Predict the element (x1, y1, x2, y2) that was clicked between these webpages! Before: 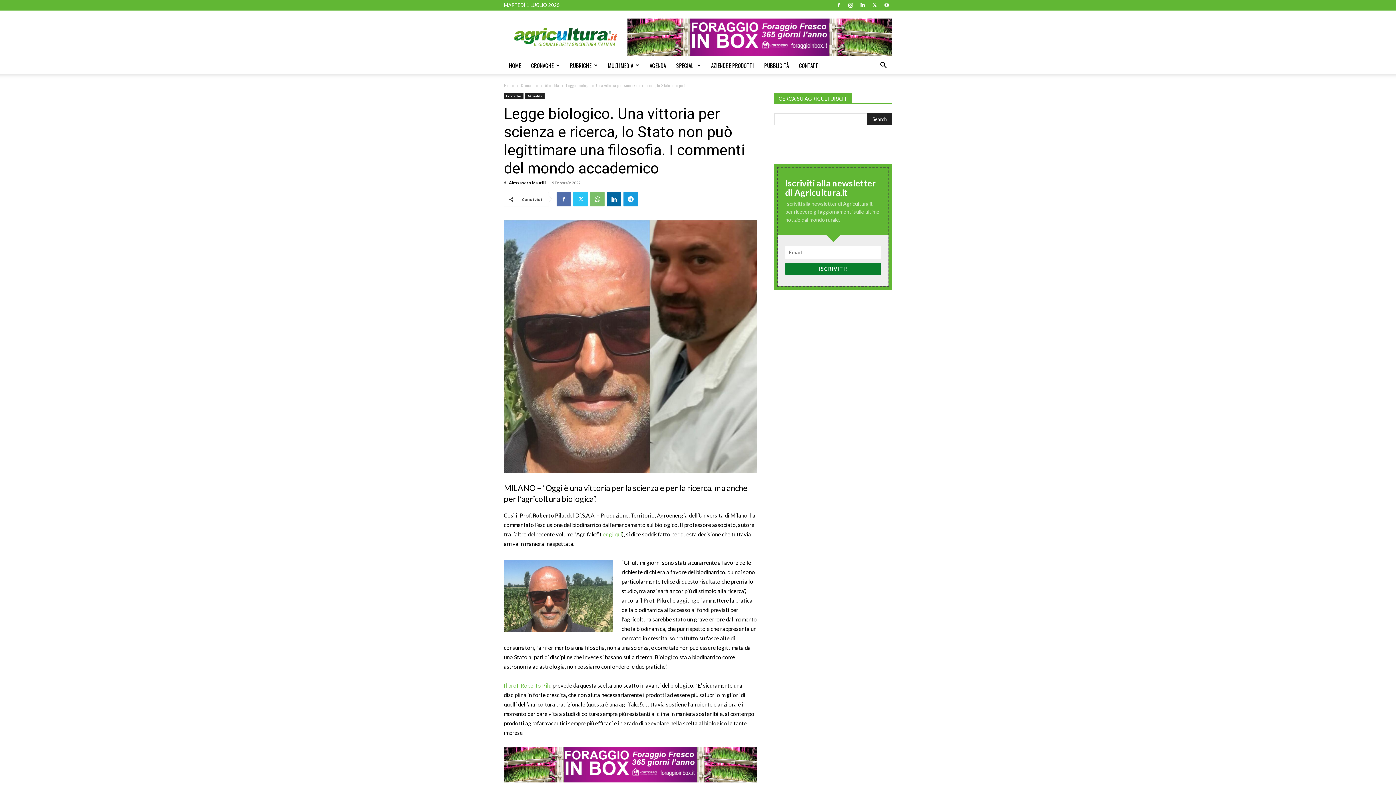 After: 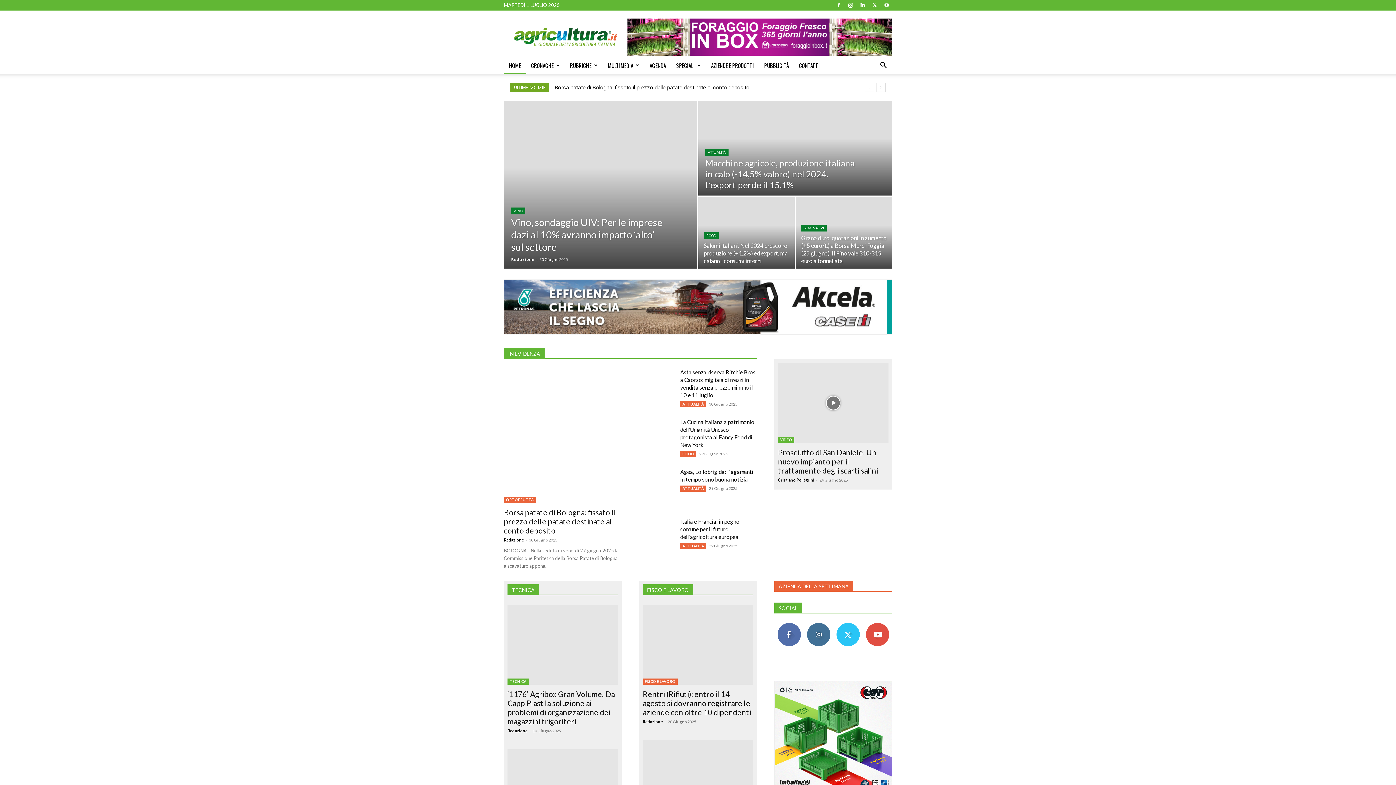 Action: label: Home bbox: (504, 82, 514, 88)